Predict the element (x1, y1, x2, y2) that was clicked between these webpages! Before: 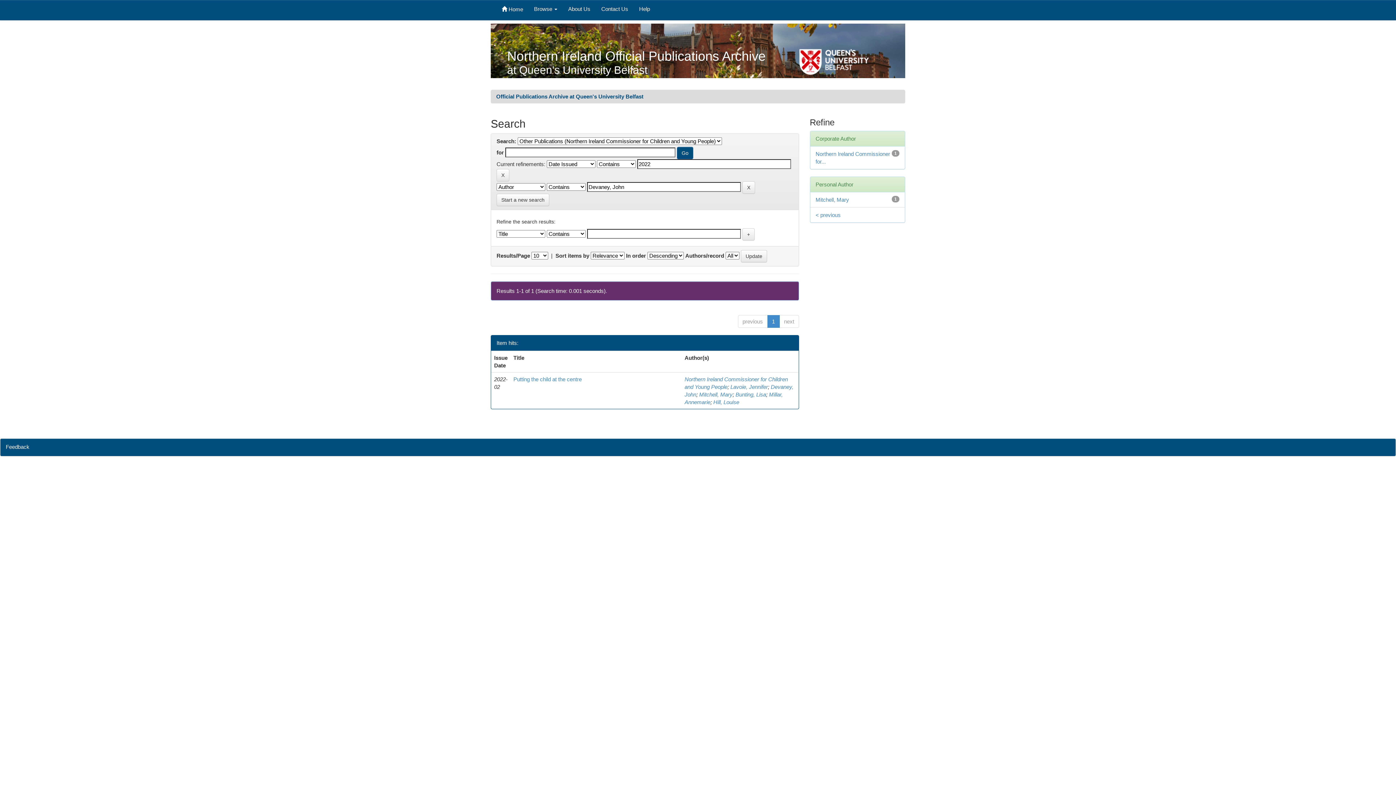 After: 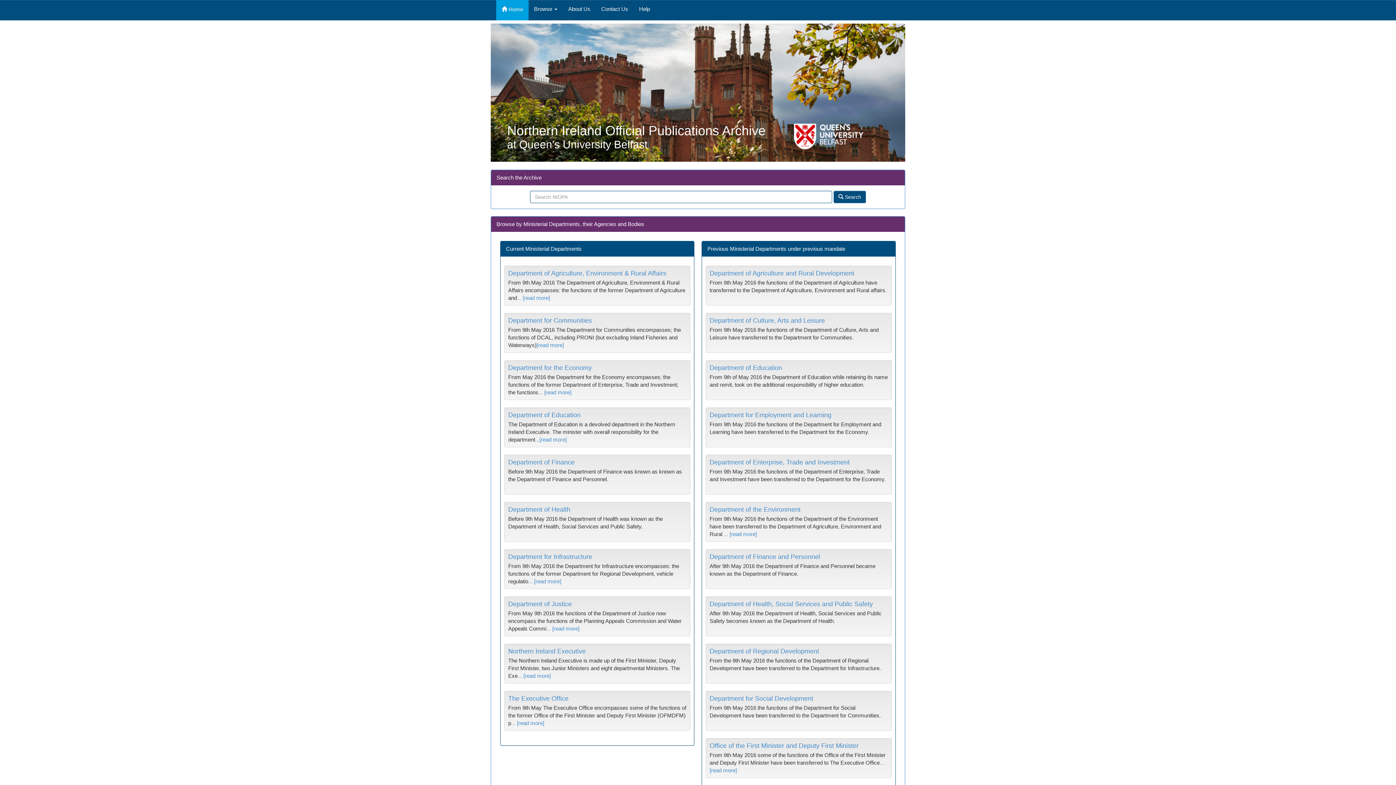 Action: bbox: (496, 93, 643, 99) label: Official Publications Archive at Queen's University Belfast